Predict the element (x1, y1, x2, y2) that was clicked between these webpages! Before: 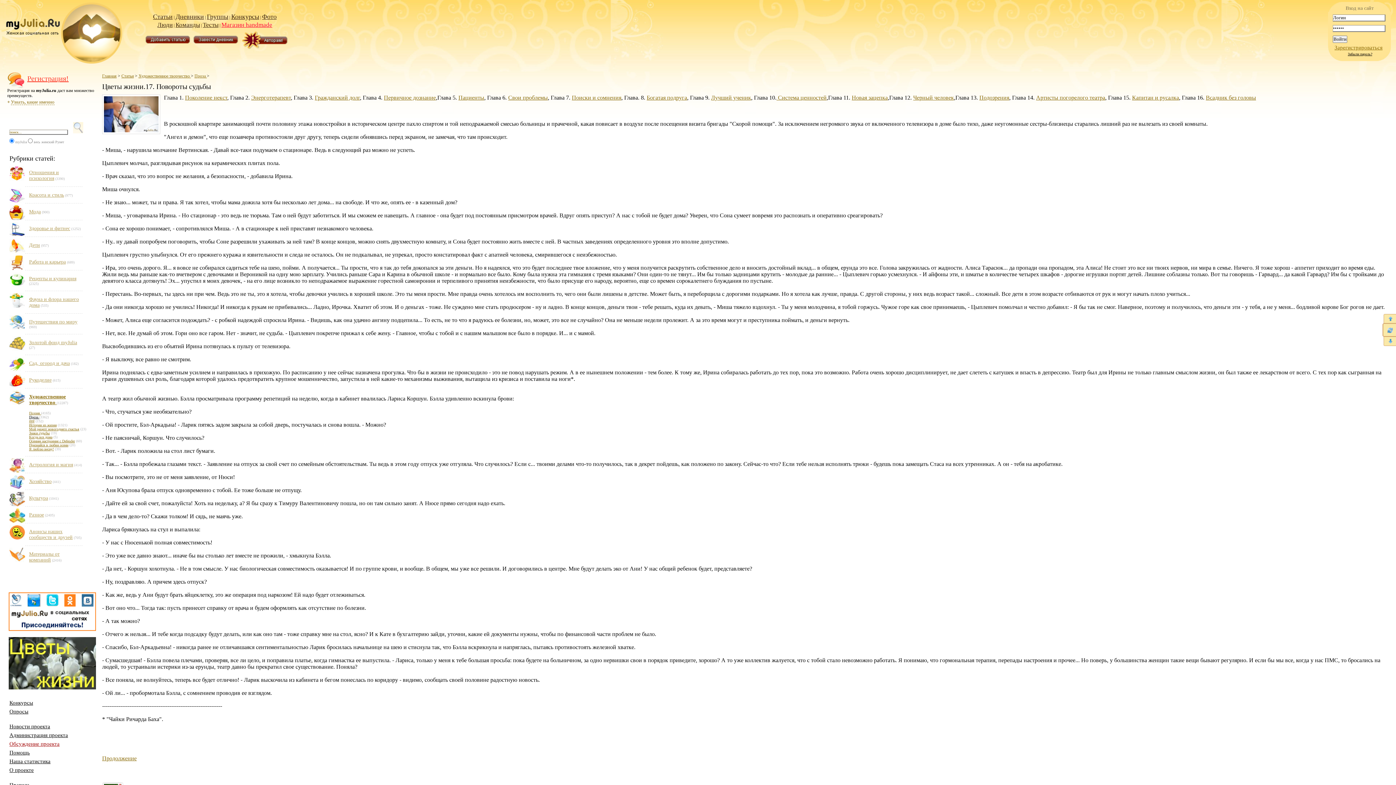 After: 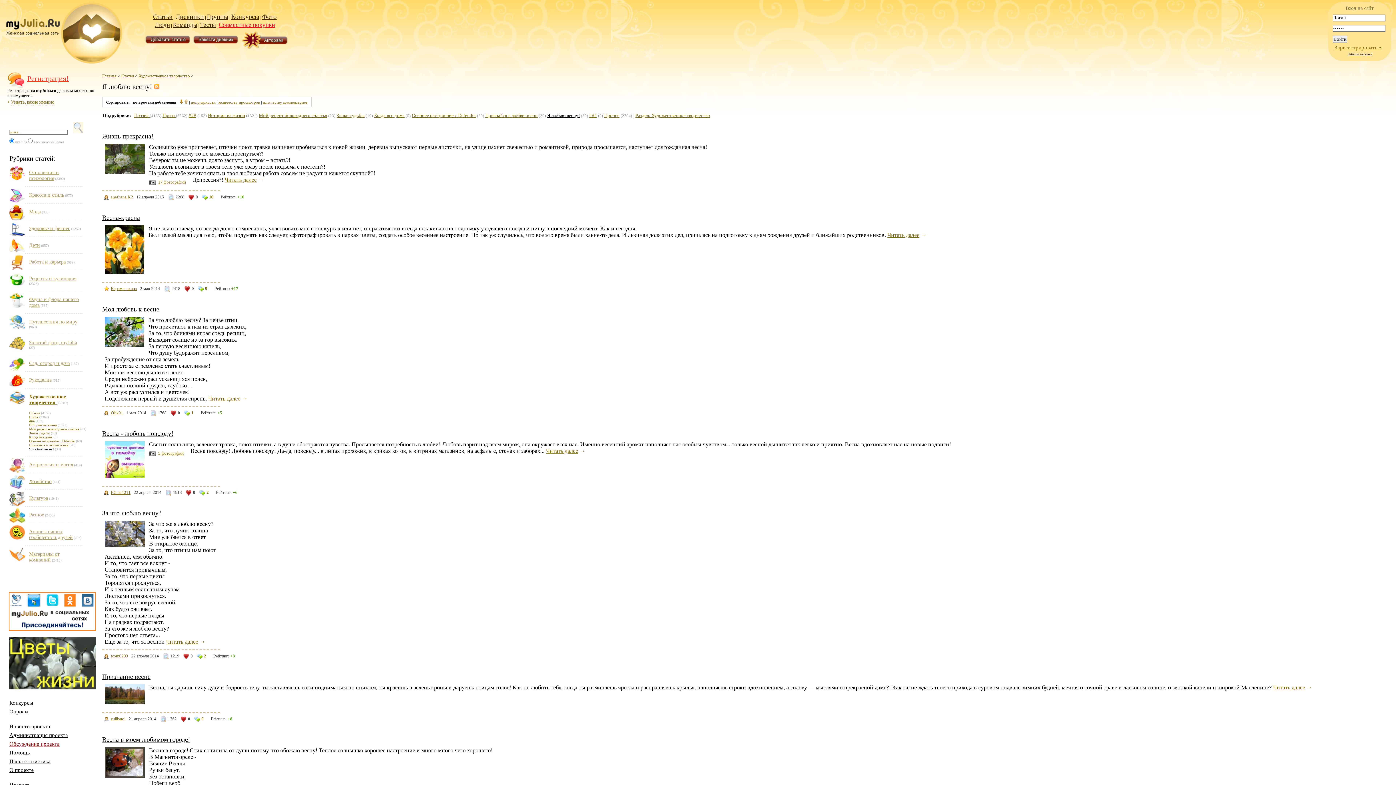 Action: label: Я люблю весну! bbox: (29, 447, 53, 451)